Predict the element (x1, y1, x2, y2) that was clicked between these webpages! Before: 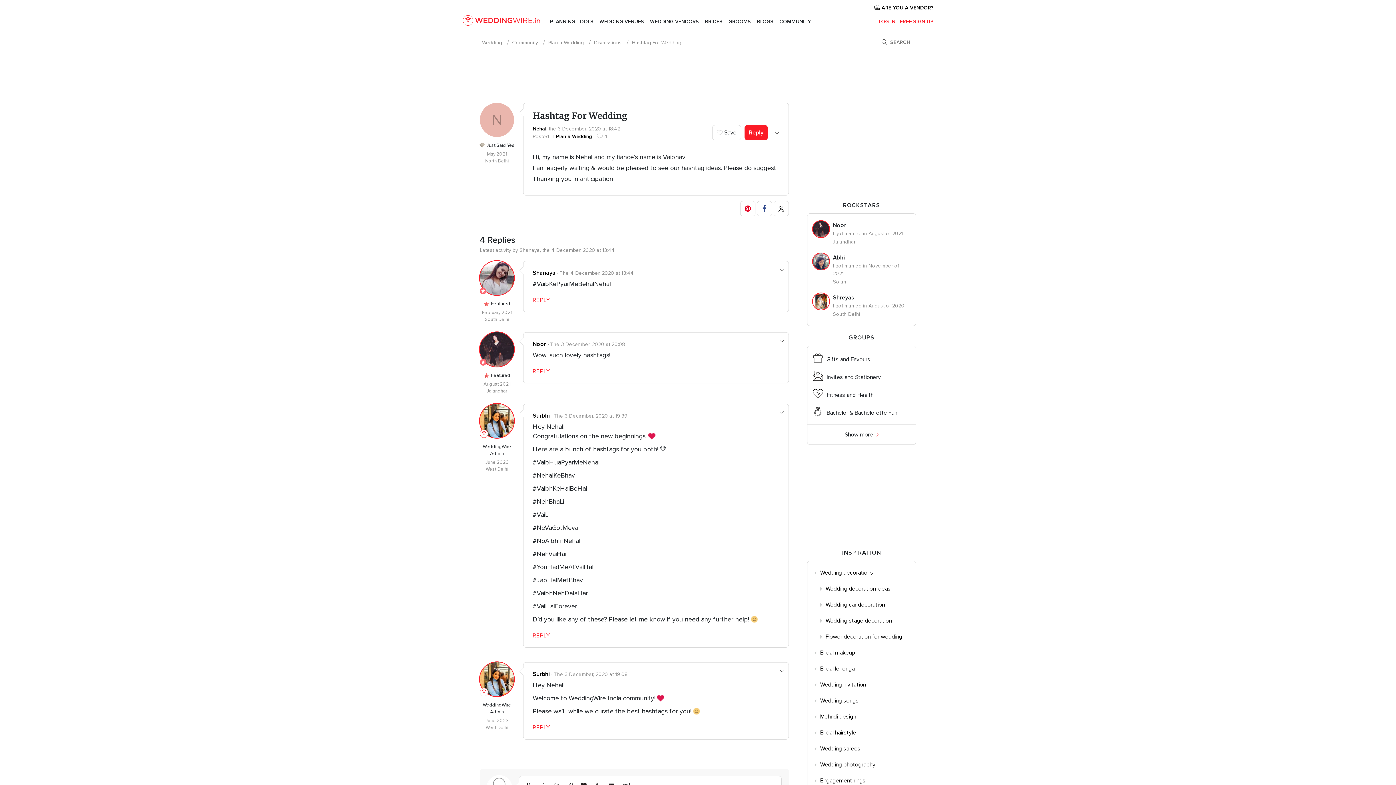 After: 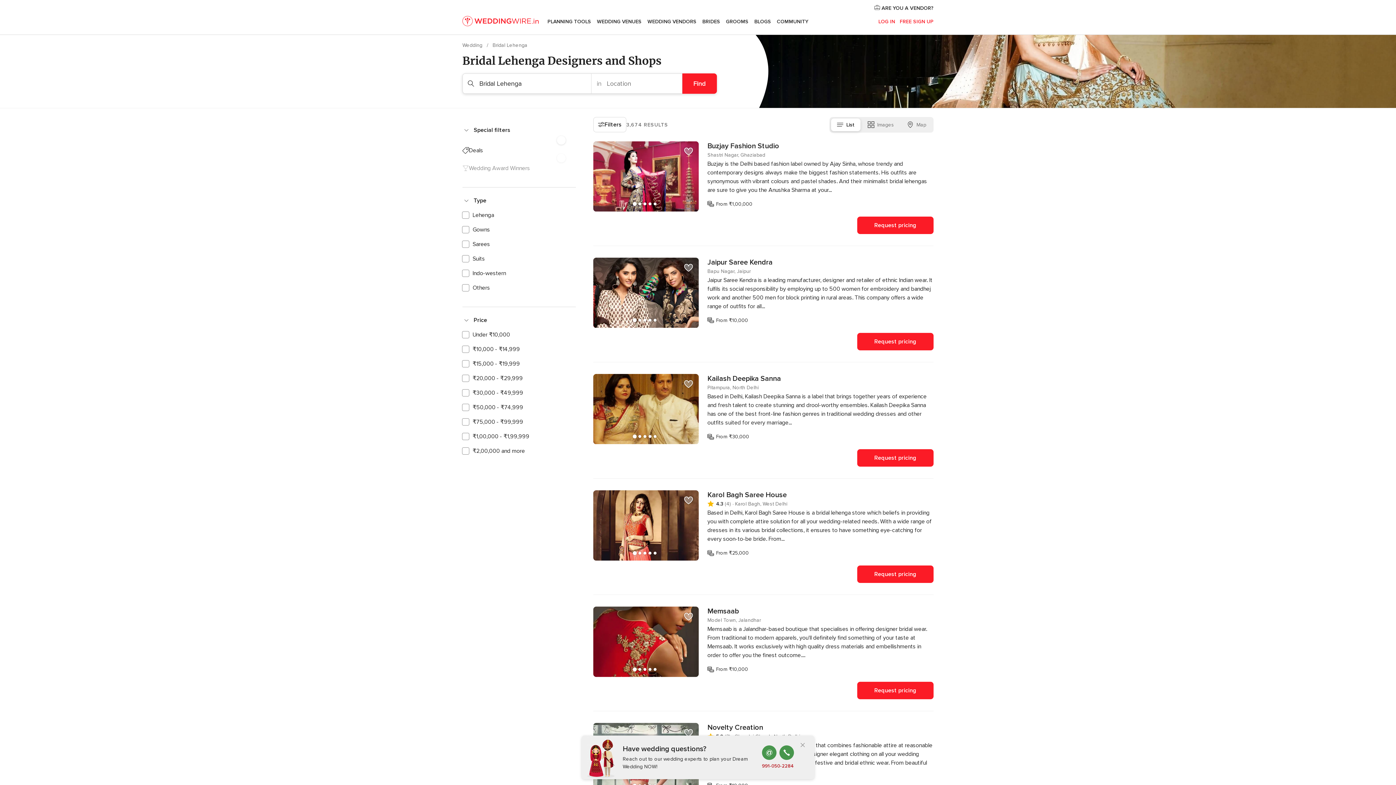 Action: label: Bridal lehenga bbox: (807, 661, 916, 677)